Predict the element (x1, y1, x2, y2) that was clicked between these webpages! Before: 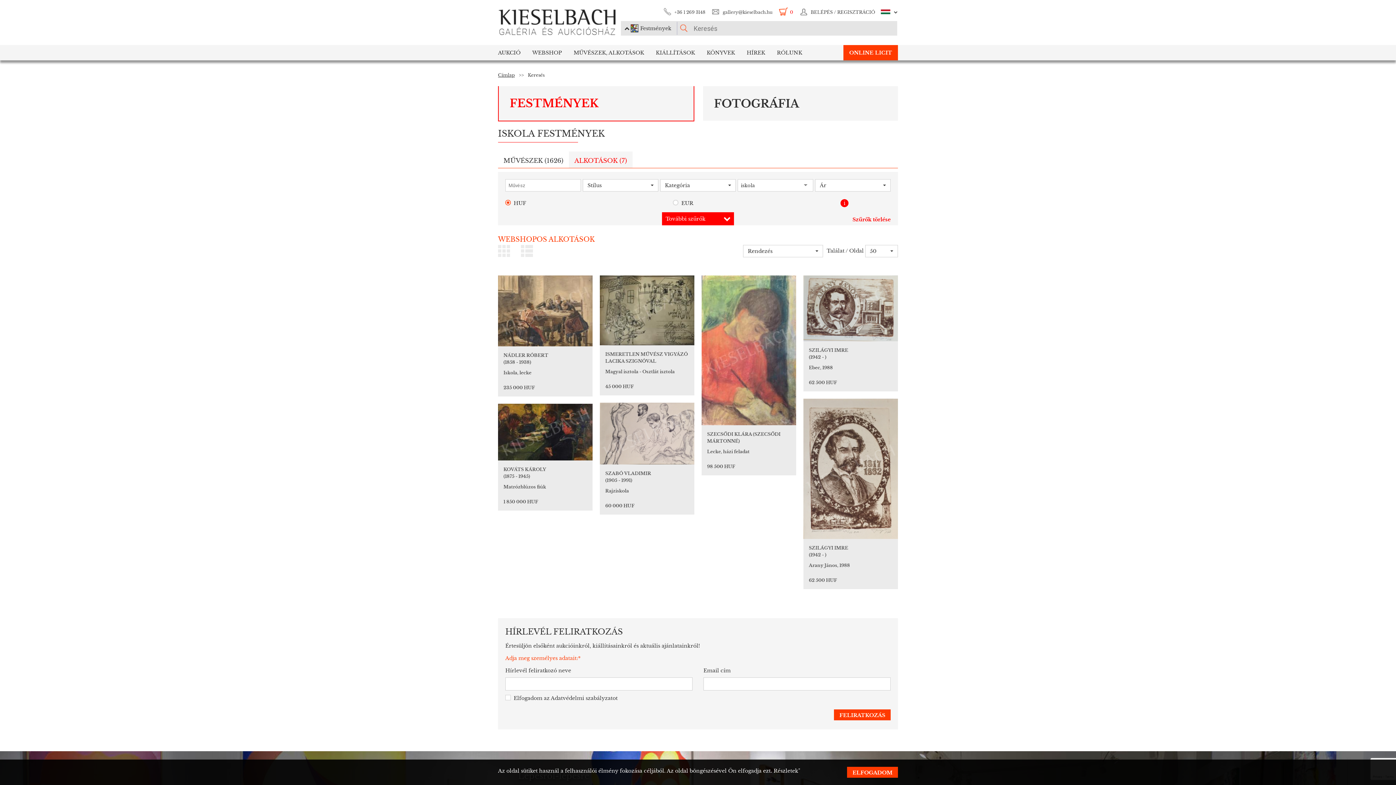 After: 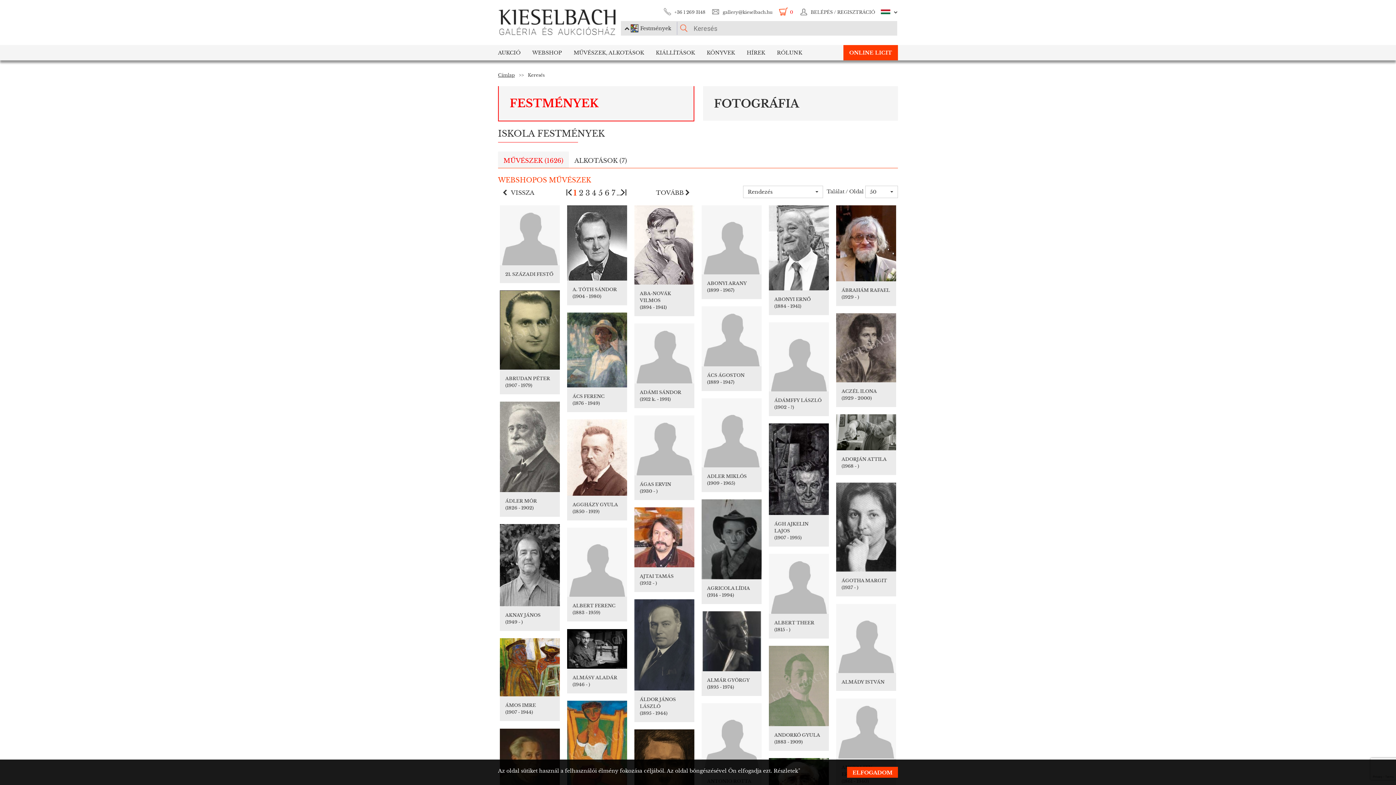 Action: bbox: (498, 151, 569, 169) label: MŰVÉSZEK (1626)